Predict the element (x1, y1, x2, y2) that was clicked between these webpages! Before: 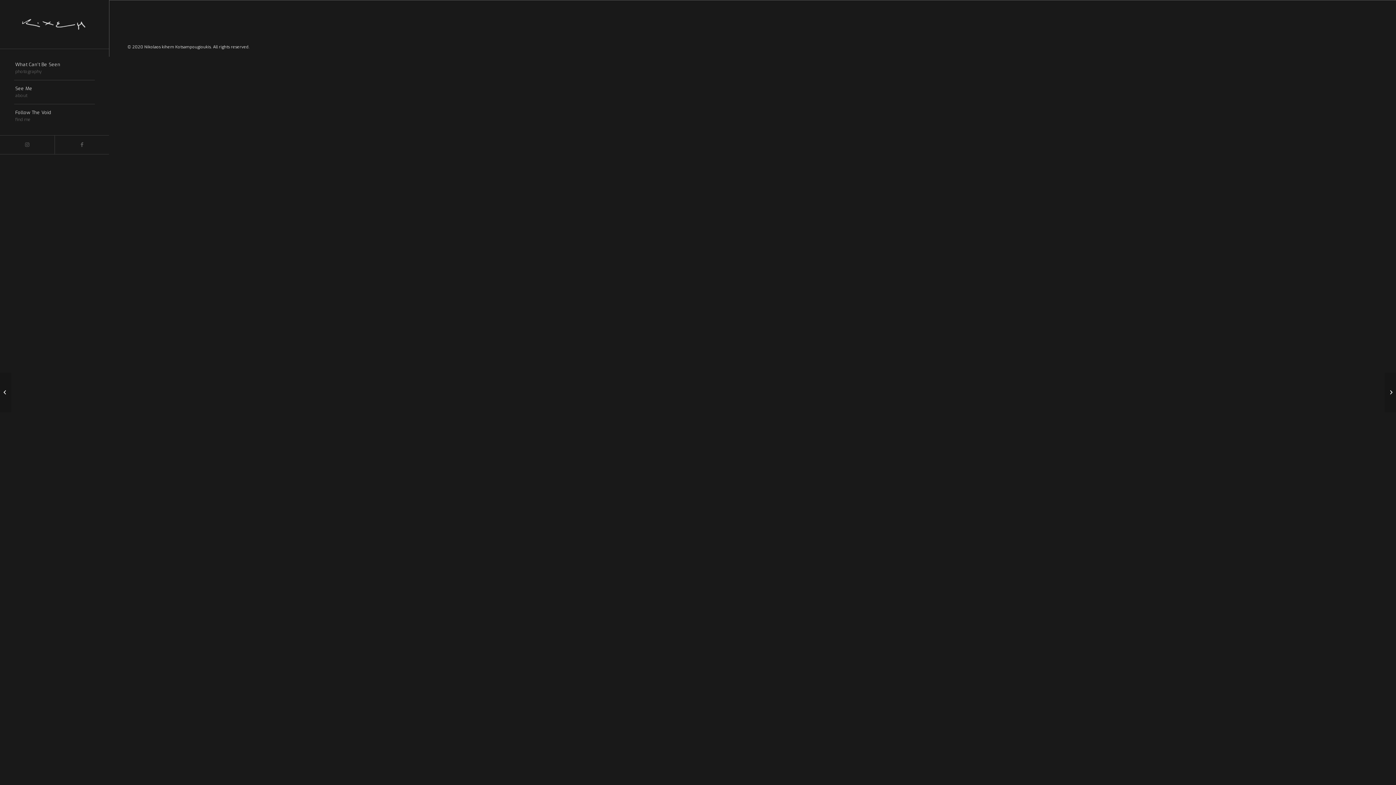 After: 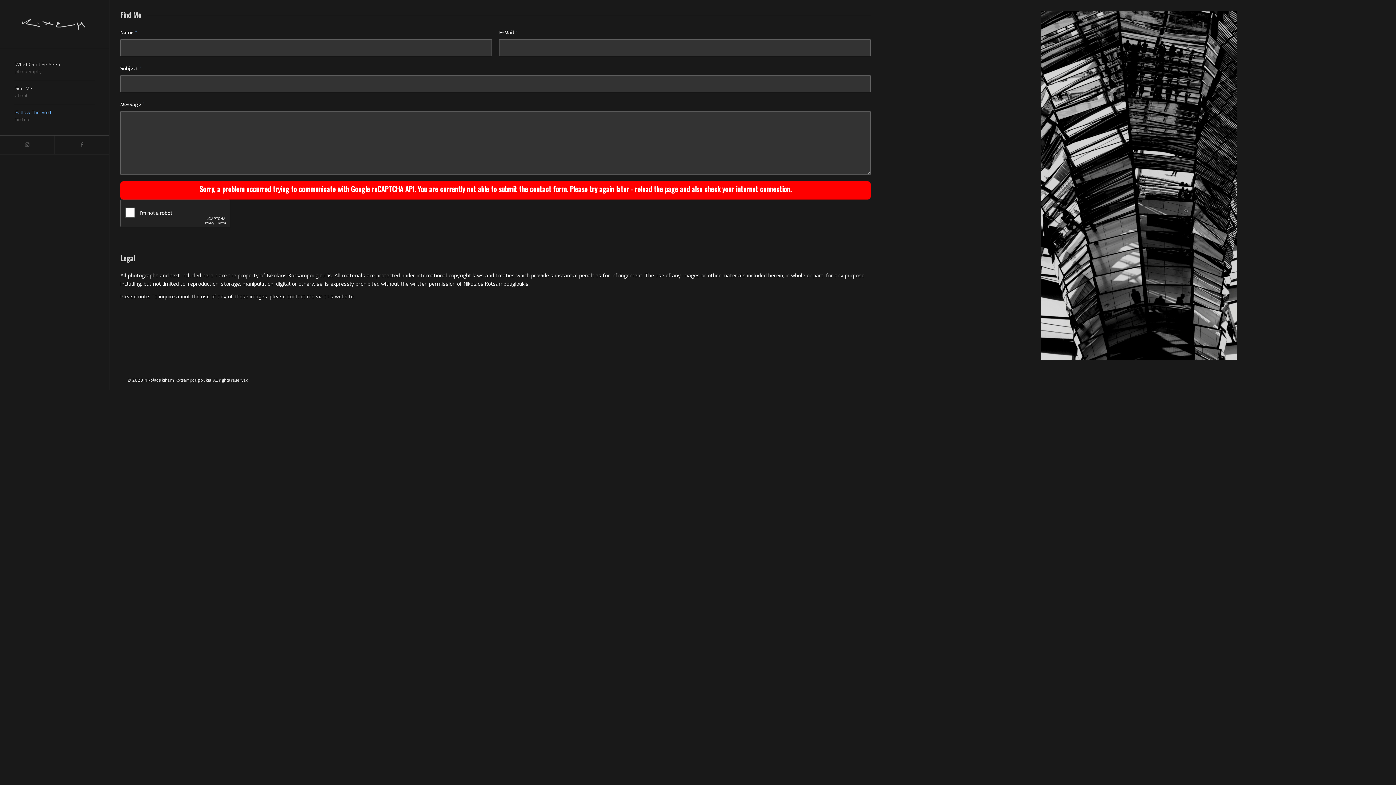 Action: label: Follow The Void
find me bbox: (14, 104, 94, 127)